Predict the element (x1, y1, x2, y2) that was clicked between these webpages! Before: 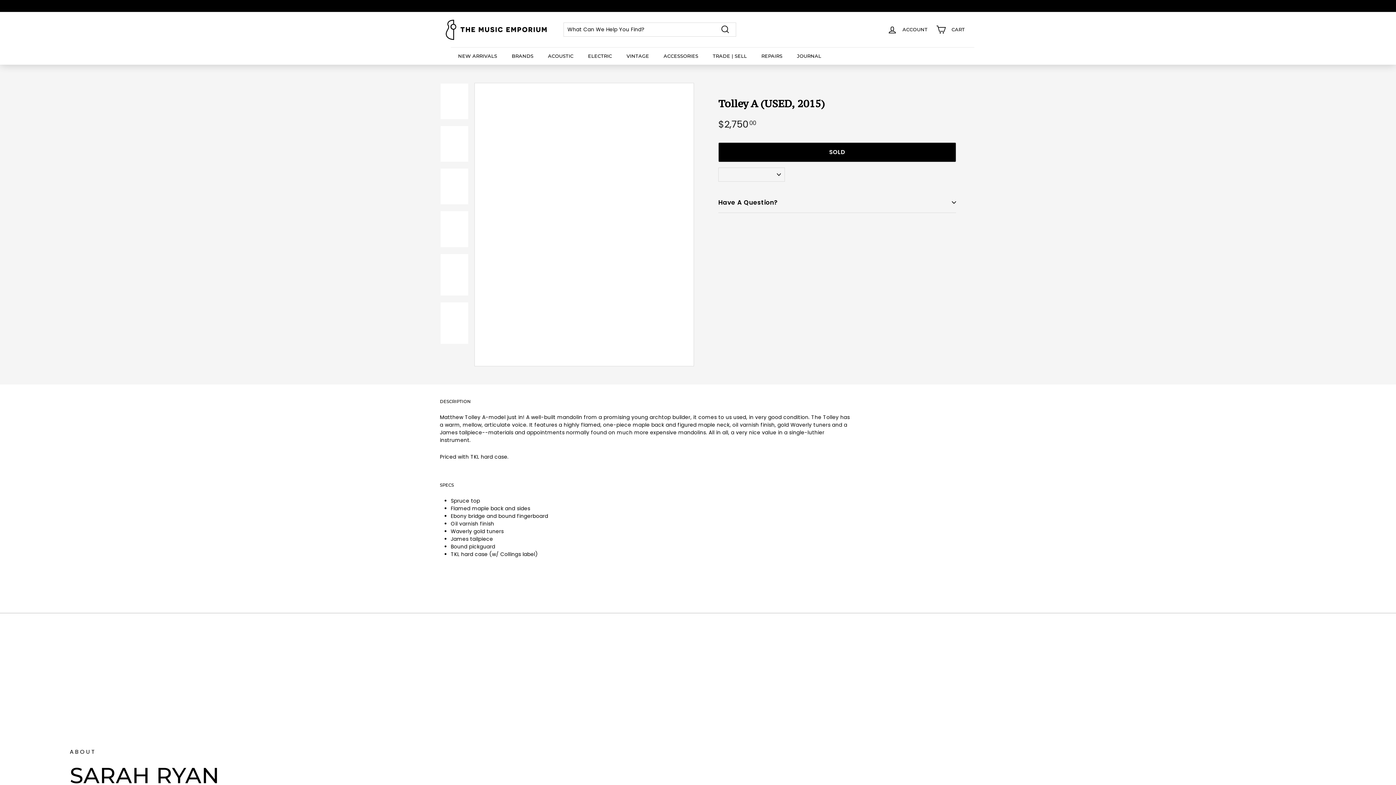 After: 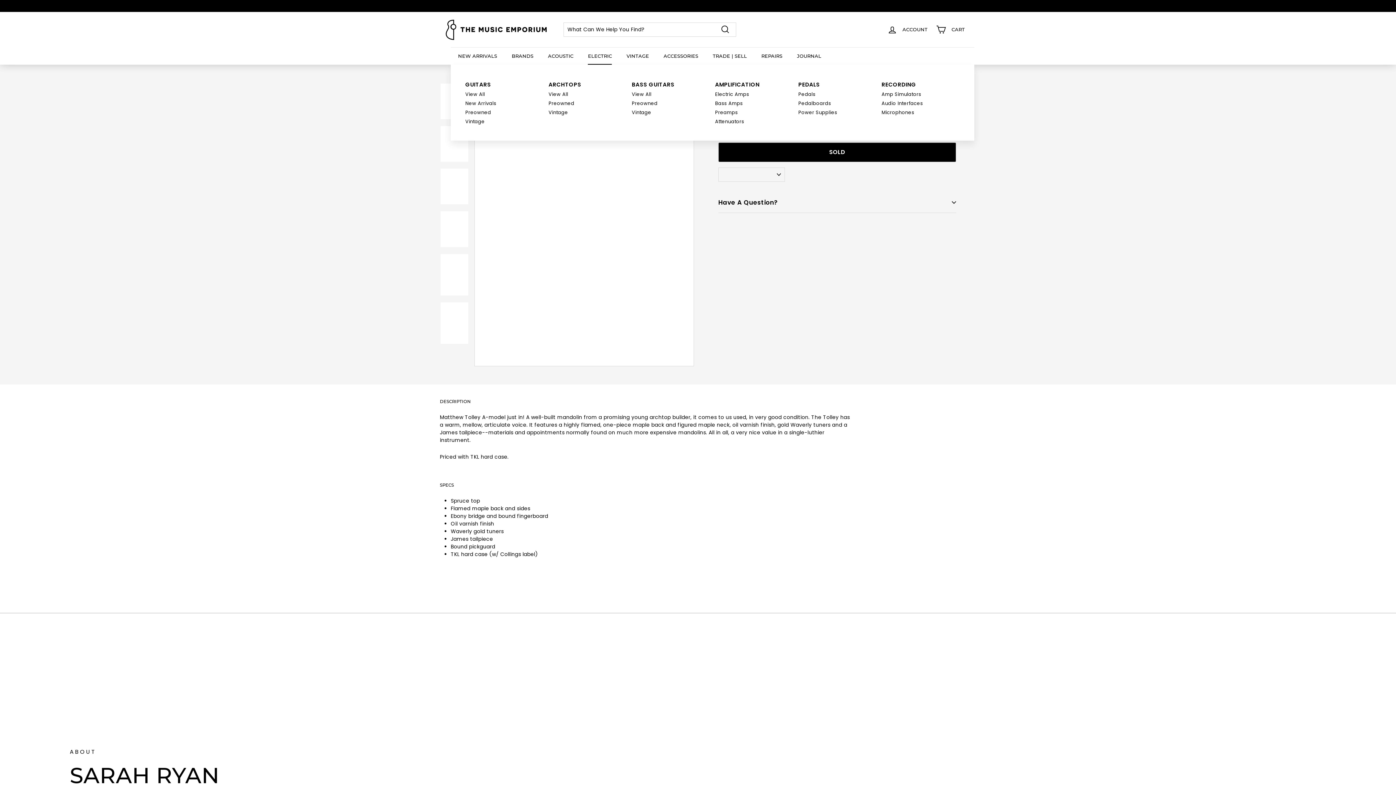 Action: bbox: (580, 47, 619, 64) label: ELECTRIC